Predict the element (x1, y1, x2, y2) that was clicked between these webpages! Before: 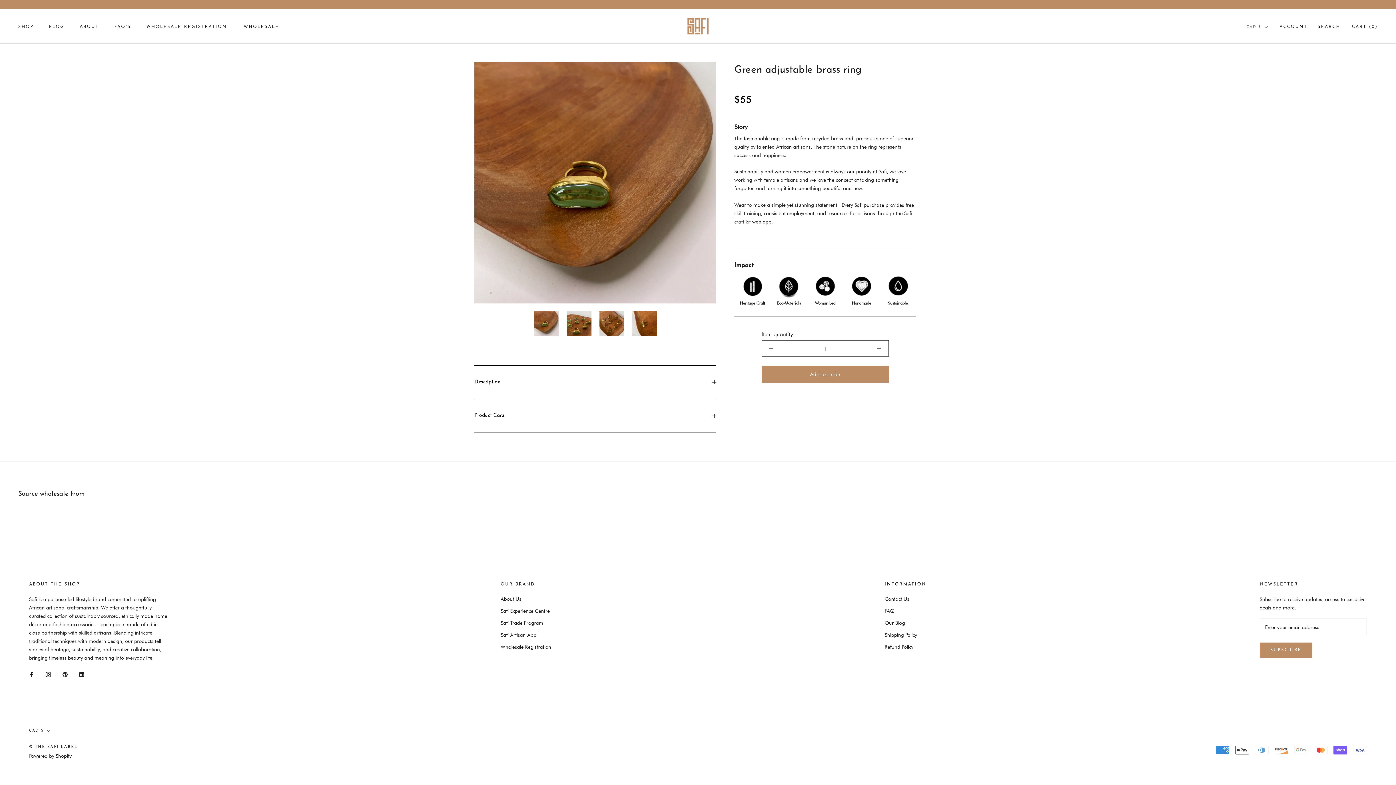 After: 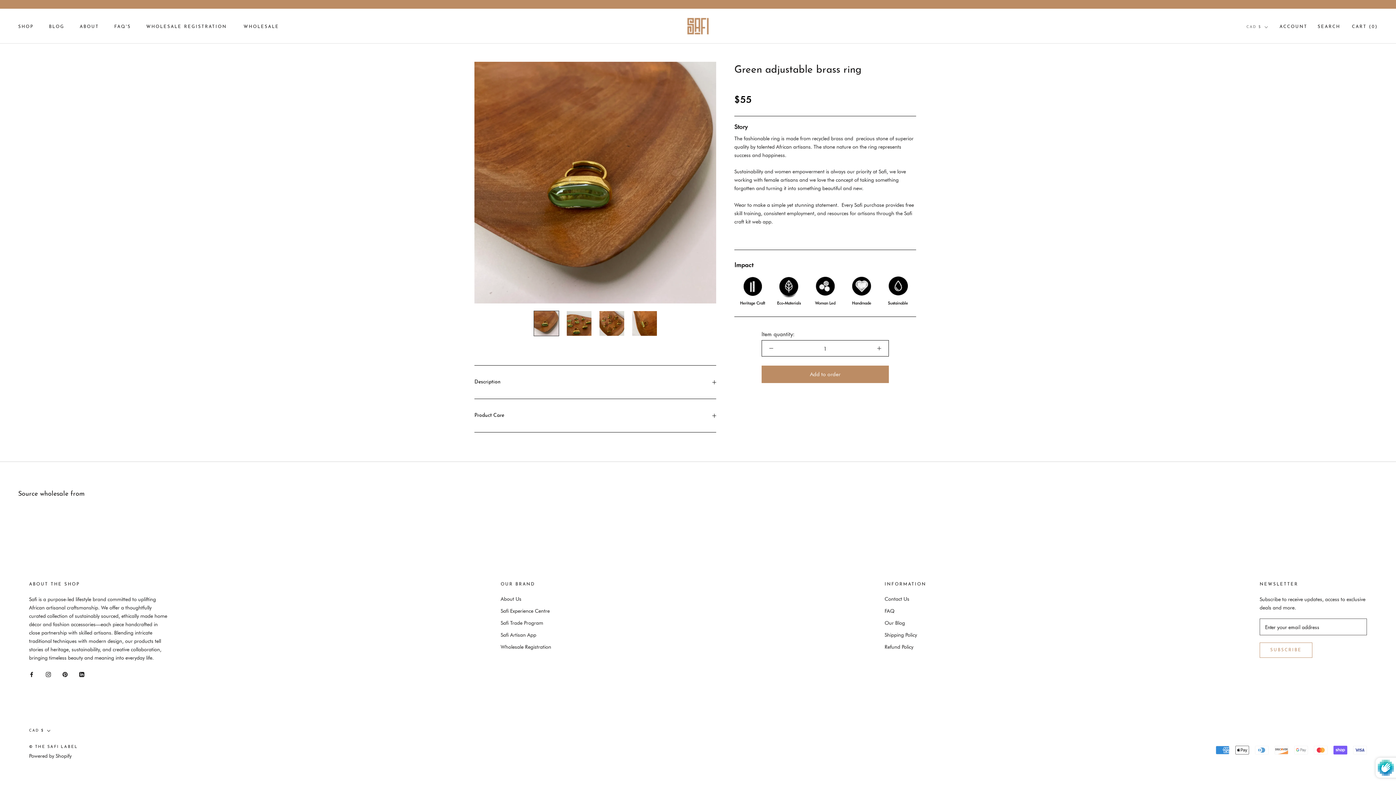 Action: label: SUBSCRIBE bbox: (1259, 642, 1312, 658)